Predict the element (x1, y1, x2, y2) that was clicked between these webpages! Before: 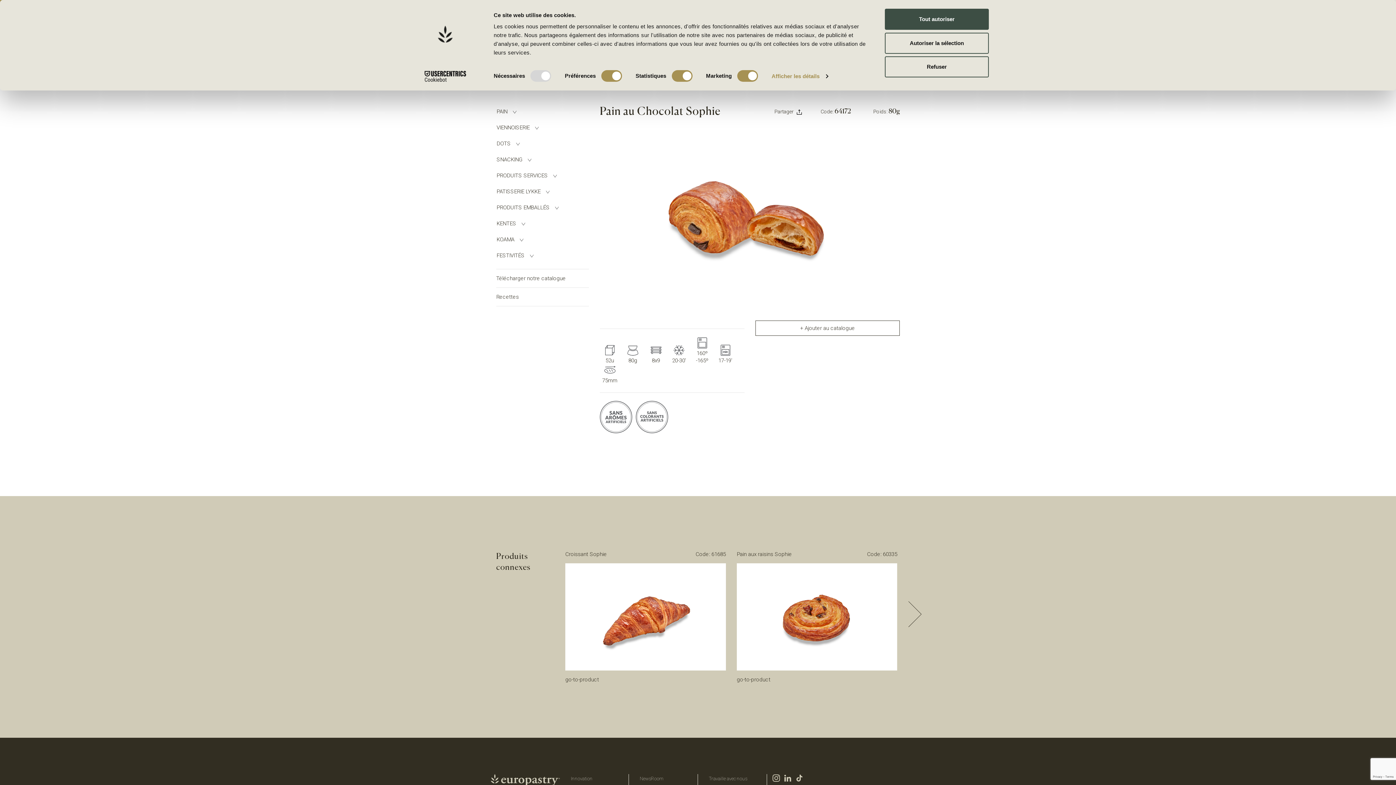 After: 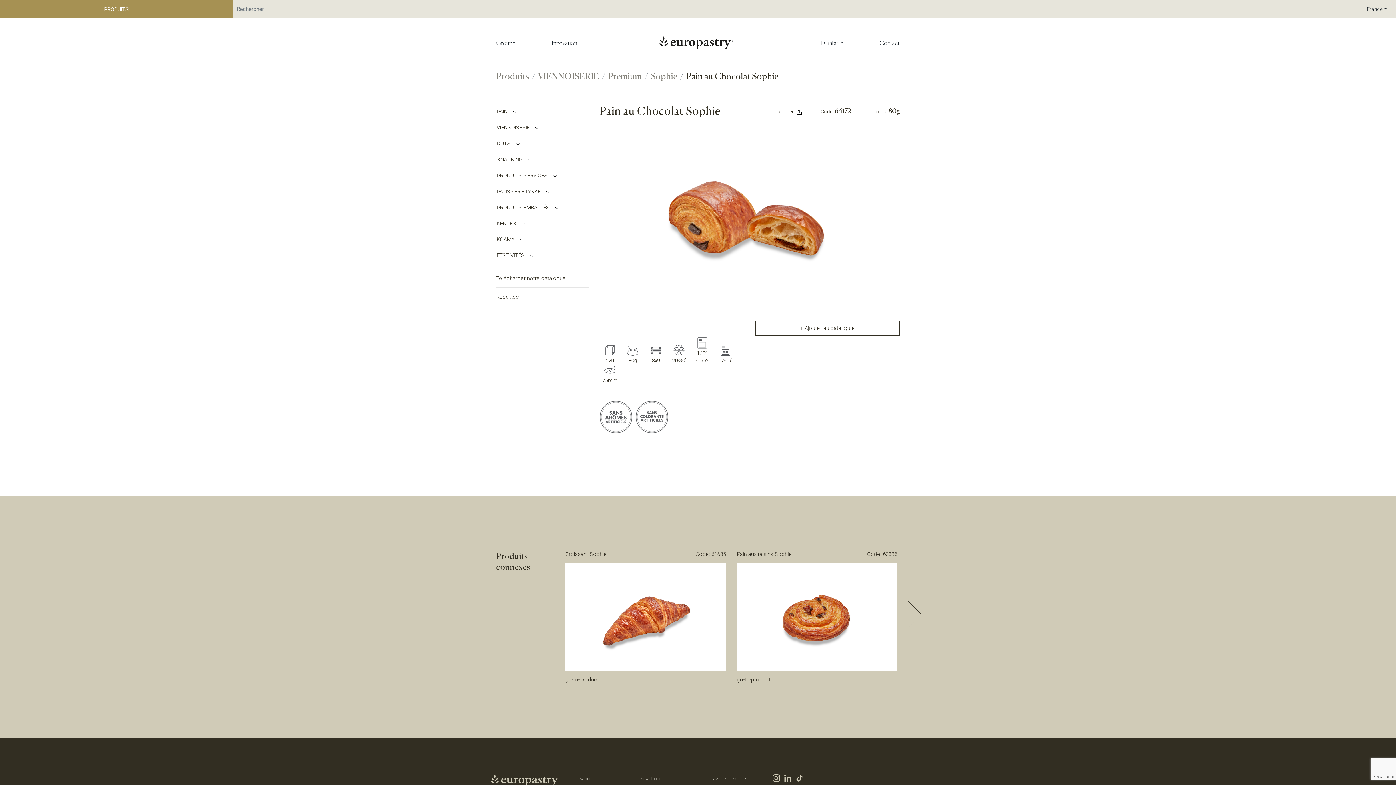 Action: label: Refuser bbox: (885, 56, 989, 77)